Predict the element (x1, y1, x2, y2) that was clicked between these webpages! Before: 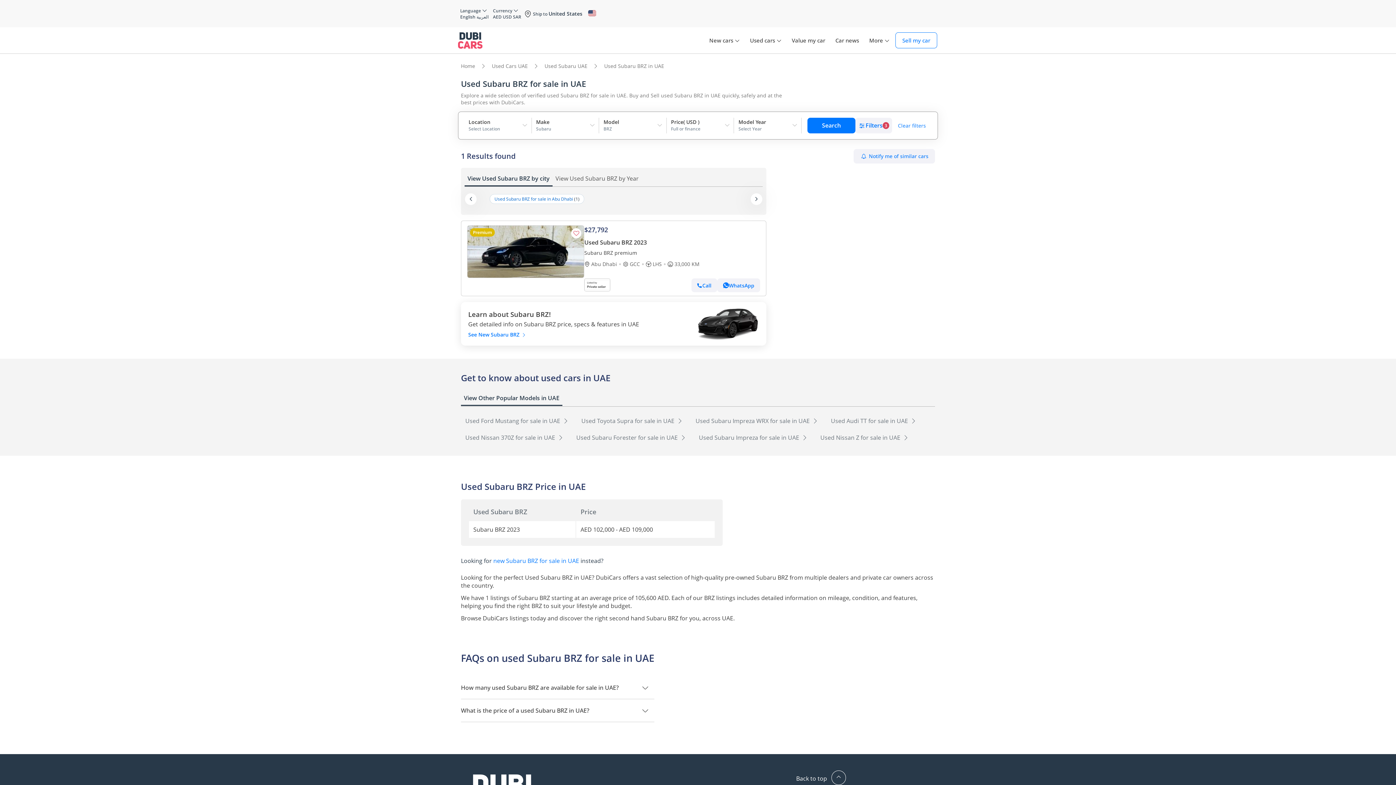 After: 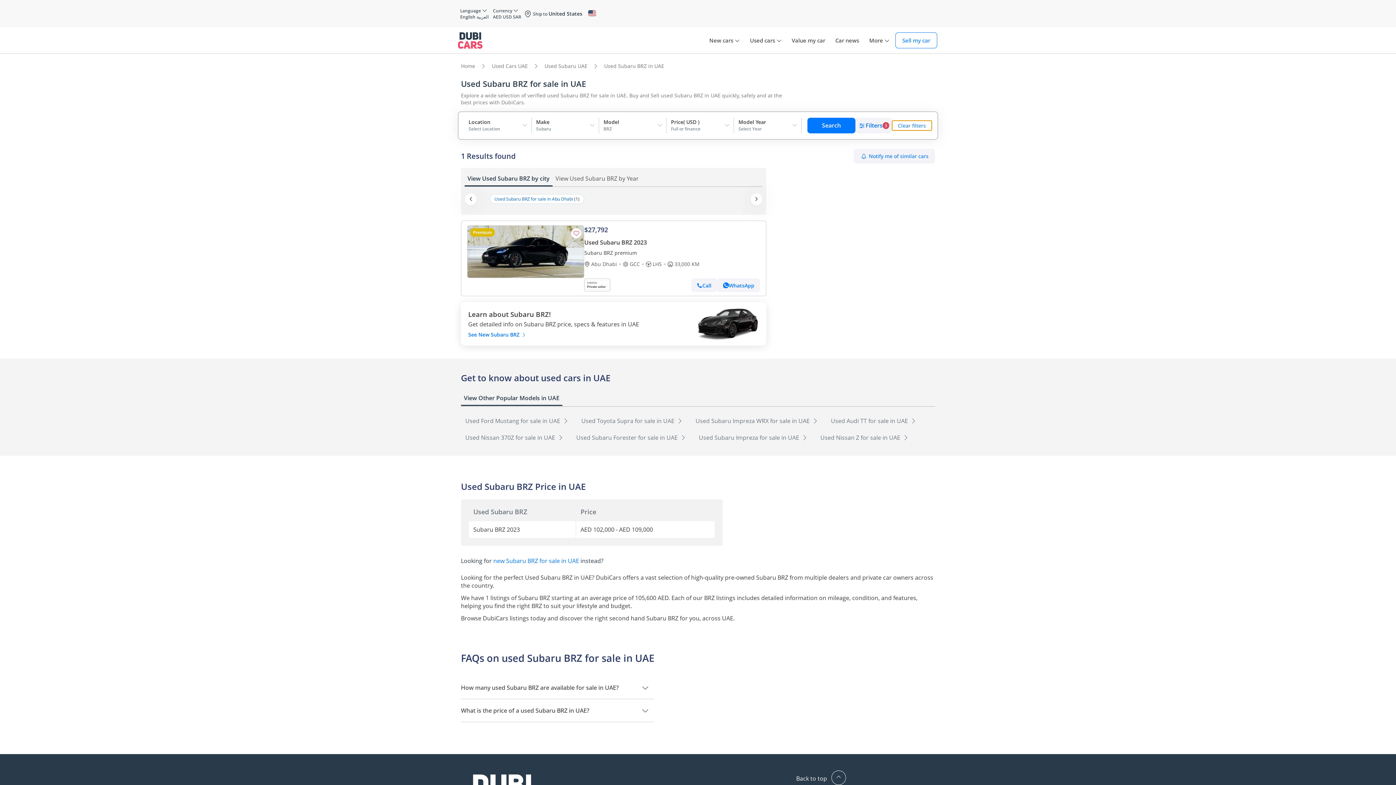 Action: bbox: (892, 120, 931, 130) label: Clear filters